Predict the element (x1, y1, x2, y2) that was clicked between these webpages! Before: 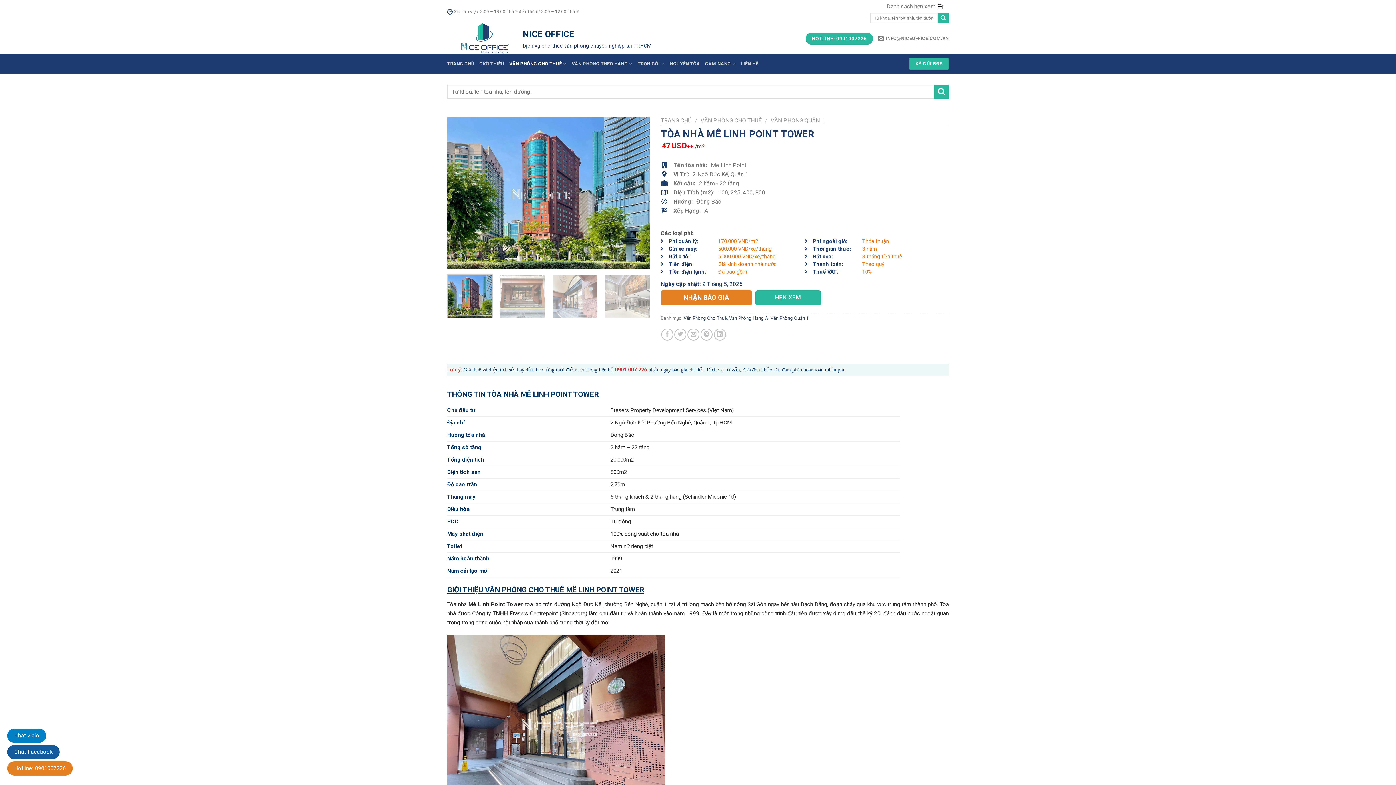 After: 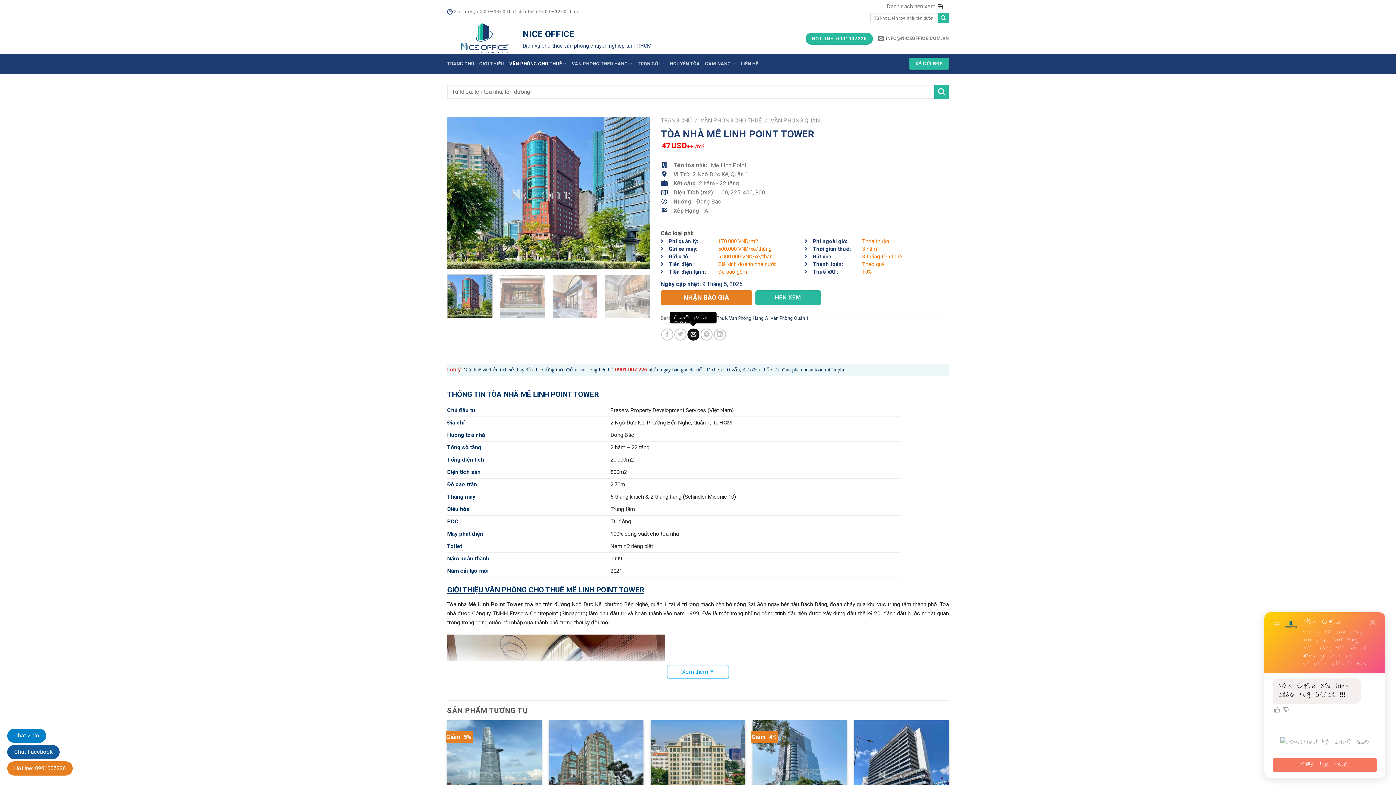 Action: bbox: (687, 328, 699, 340) label: Email to a Friend